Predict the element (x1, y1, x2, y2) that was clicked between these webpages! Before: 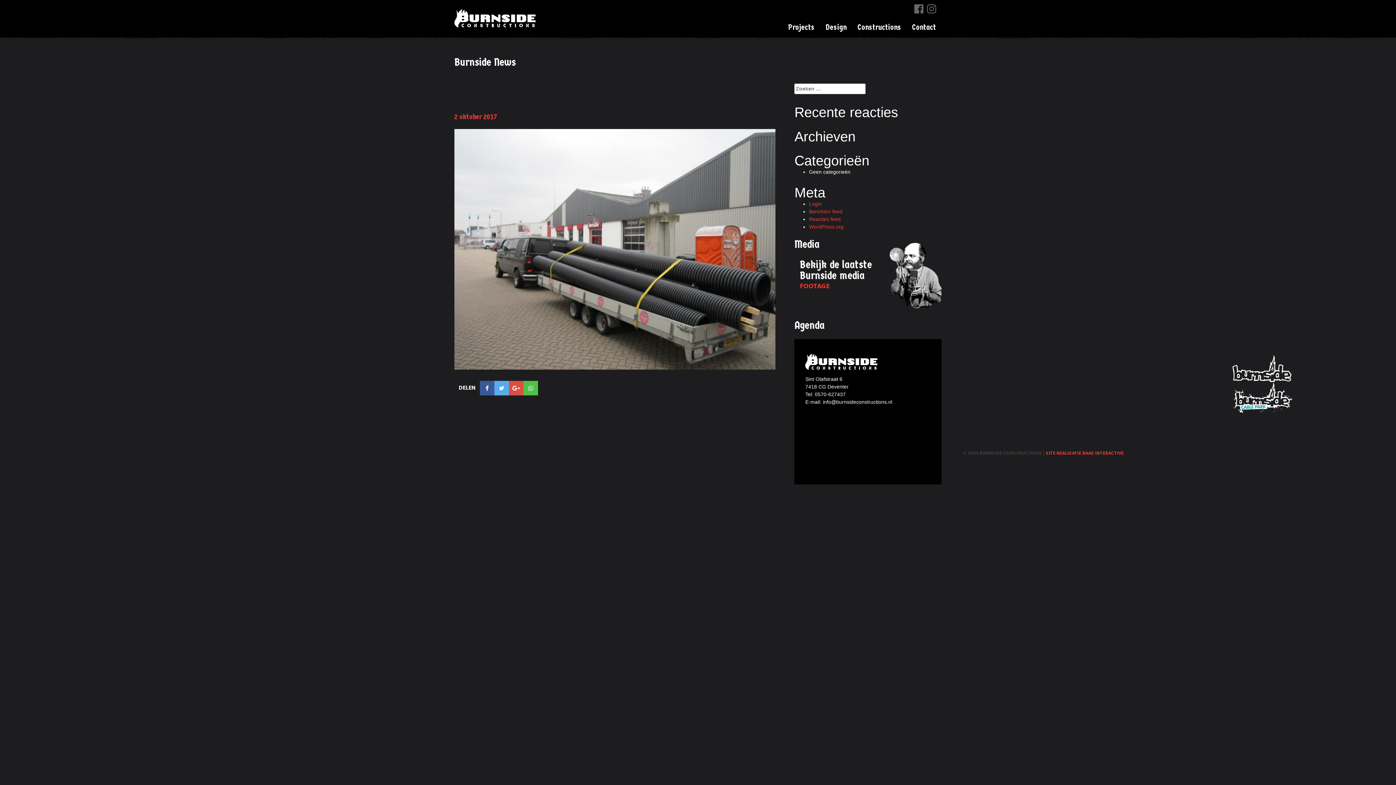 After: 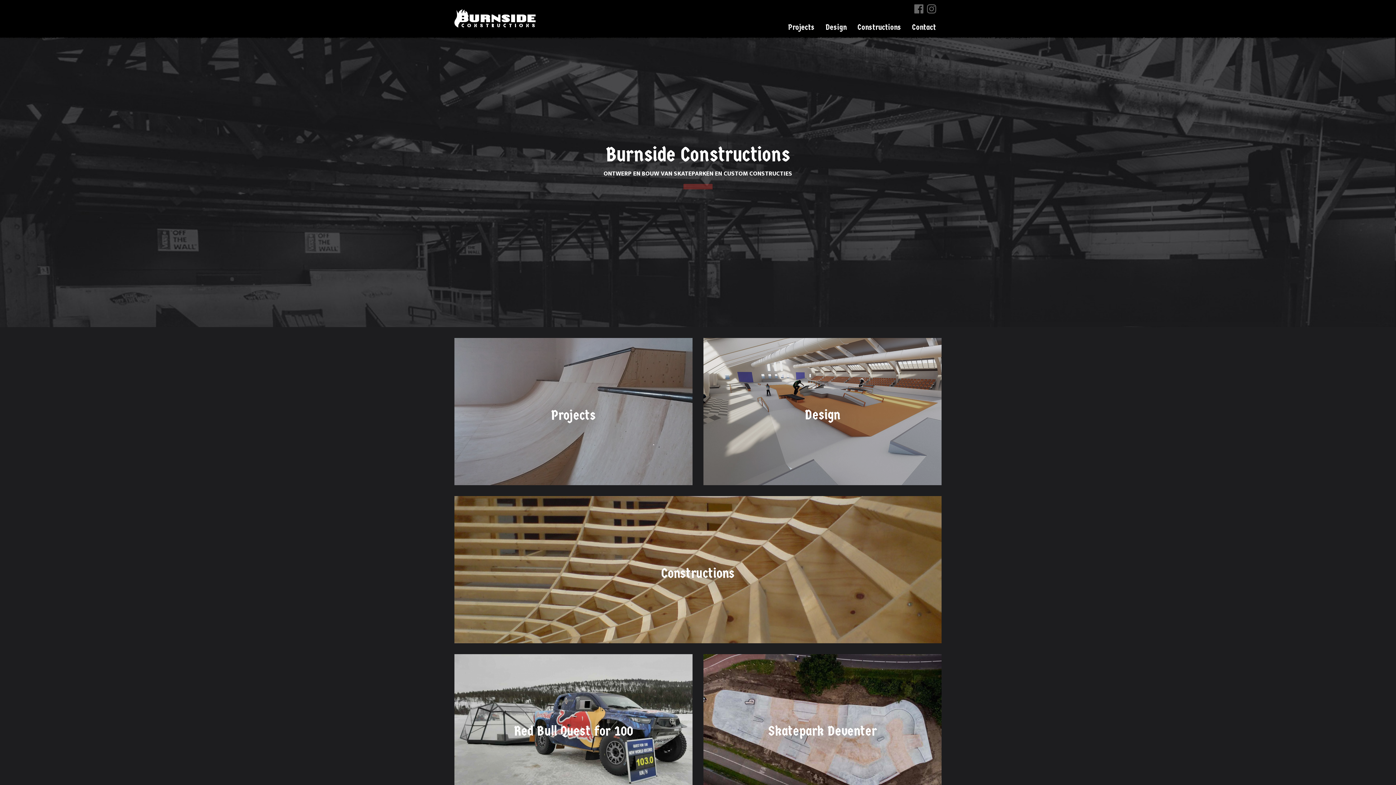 Action: bbox: (805, 353, 880, 370) label: Burnside constructions logo